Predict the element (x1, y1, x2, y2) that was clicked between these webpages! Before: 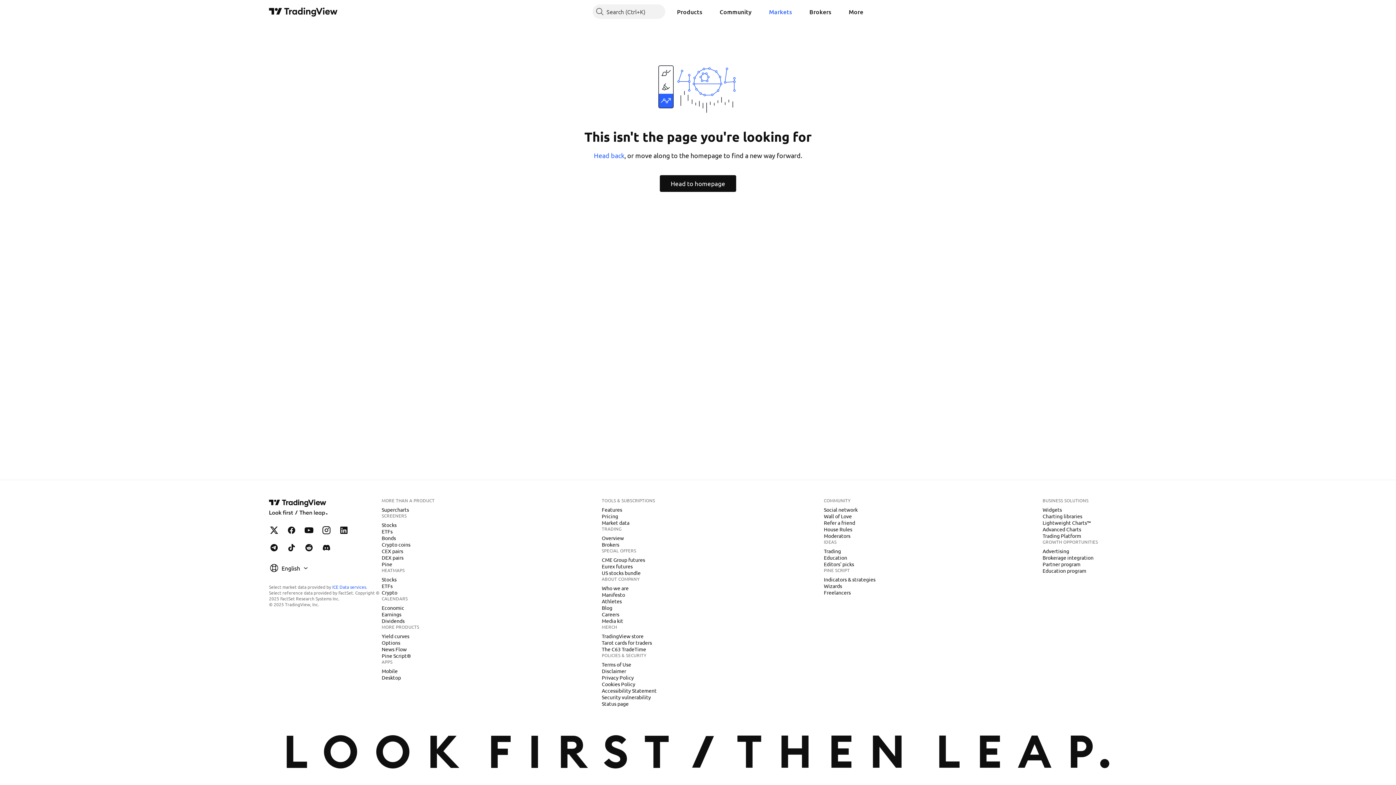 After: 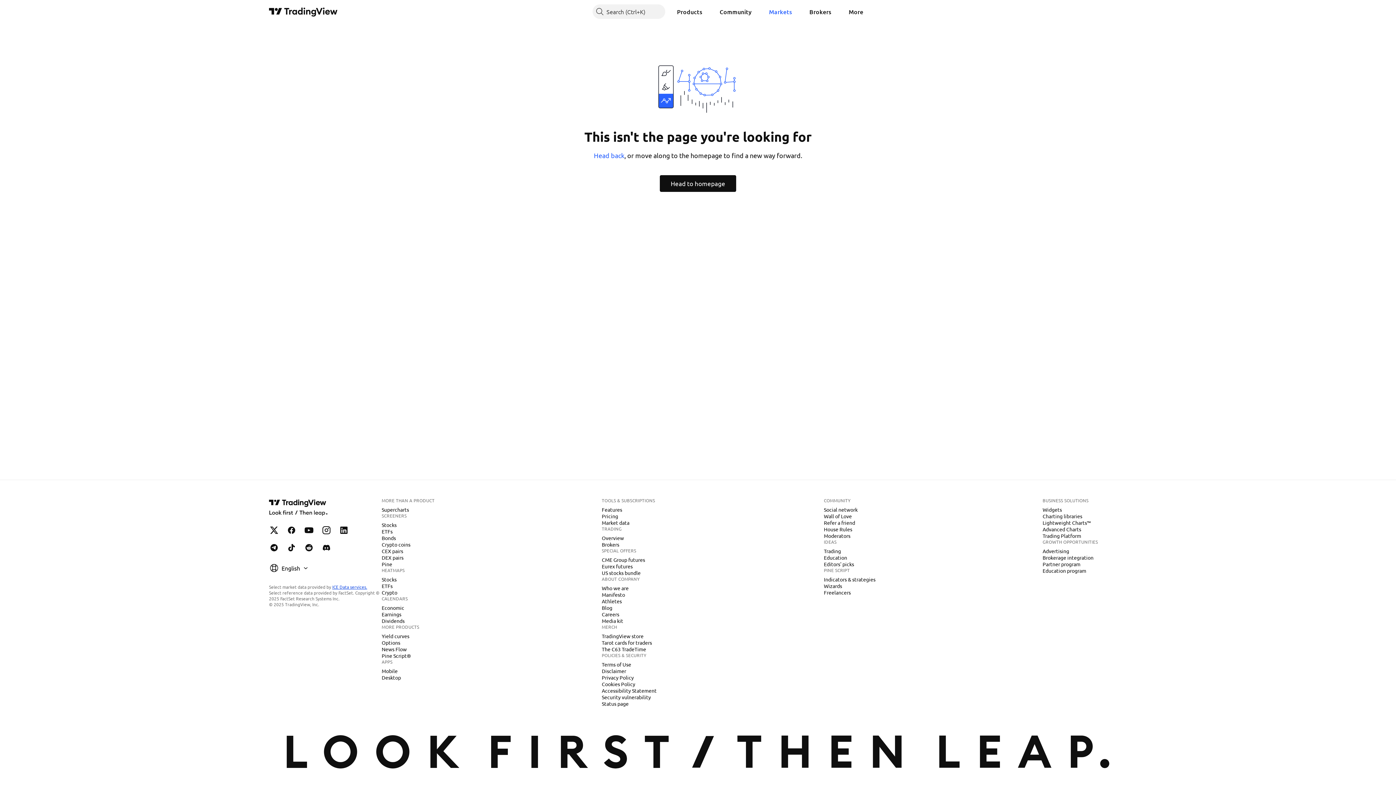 Action: bbox: (332, 584, 367, 590) label: ICE Data services.